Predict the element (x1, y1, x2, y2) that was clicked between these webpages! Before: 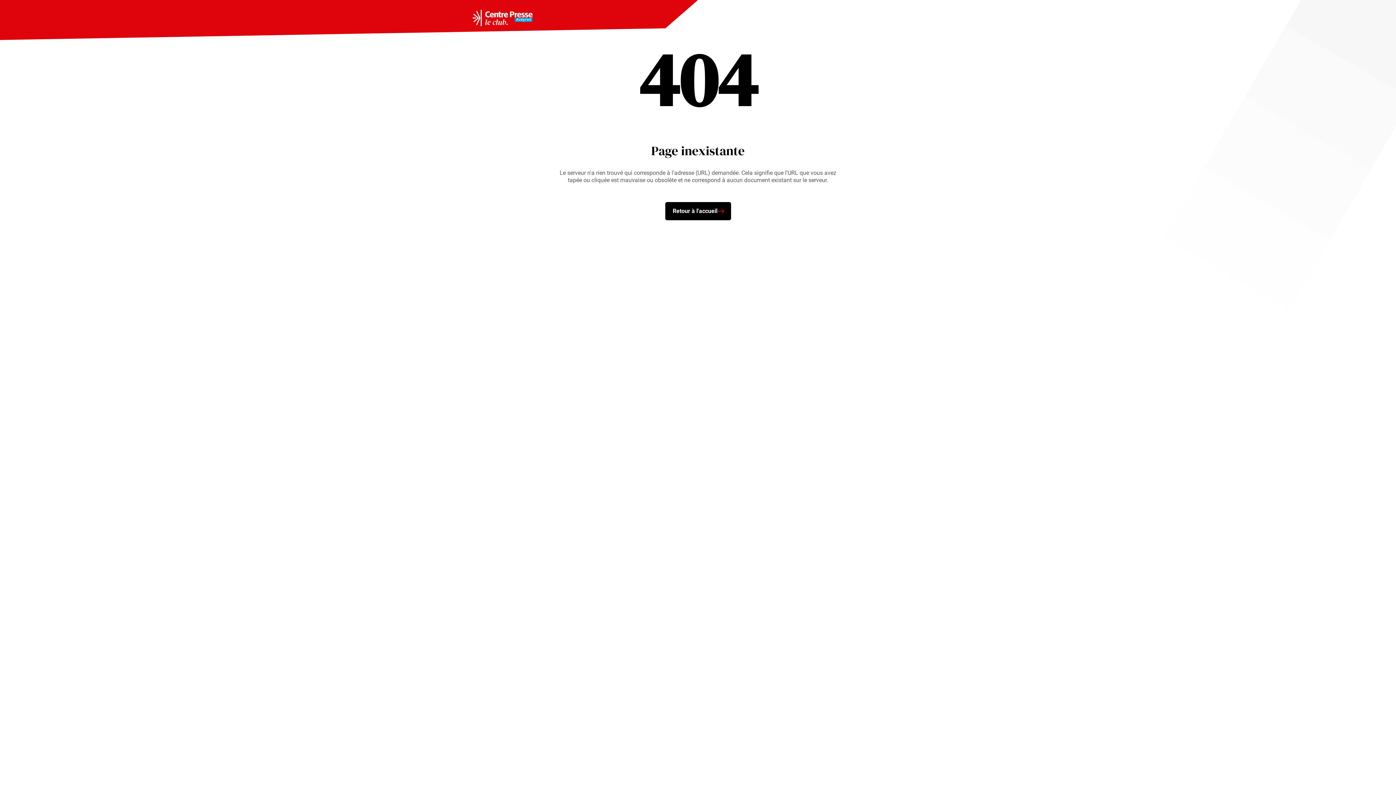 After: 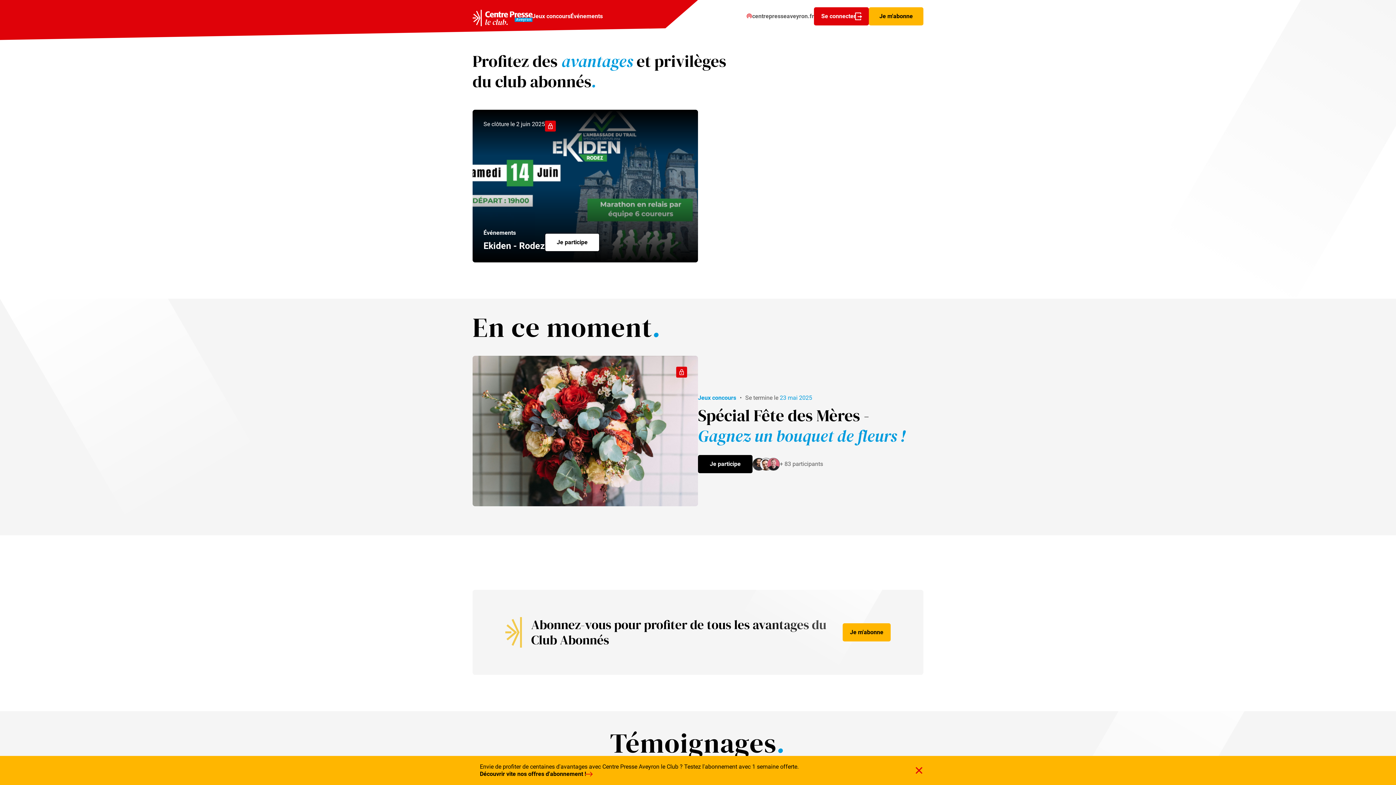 Action: bbox: (472, 9, 532, 26)